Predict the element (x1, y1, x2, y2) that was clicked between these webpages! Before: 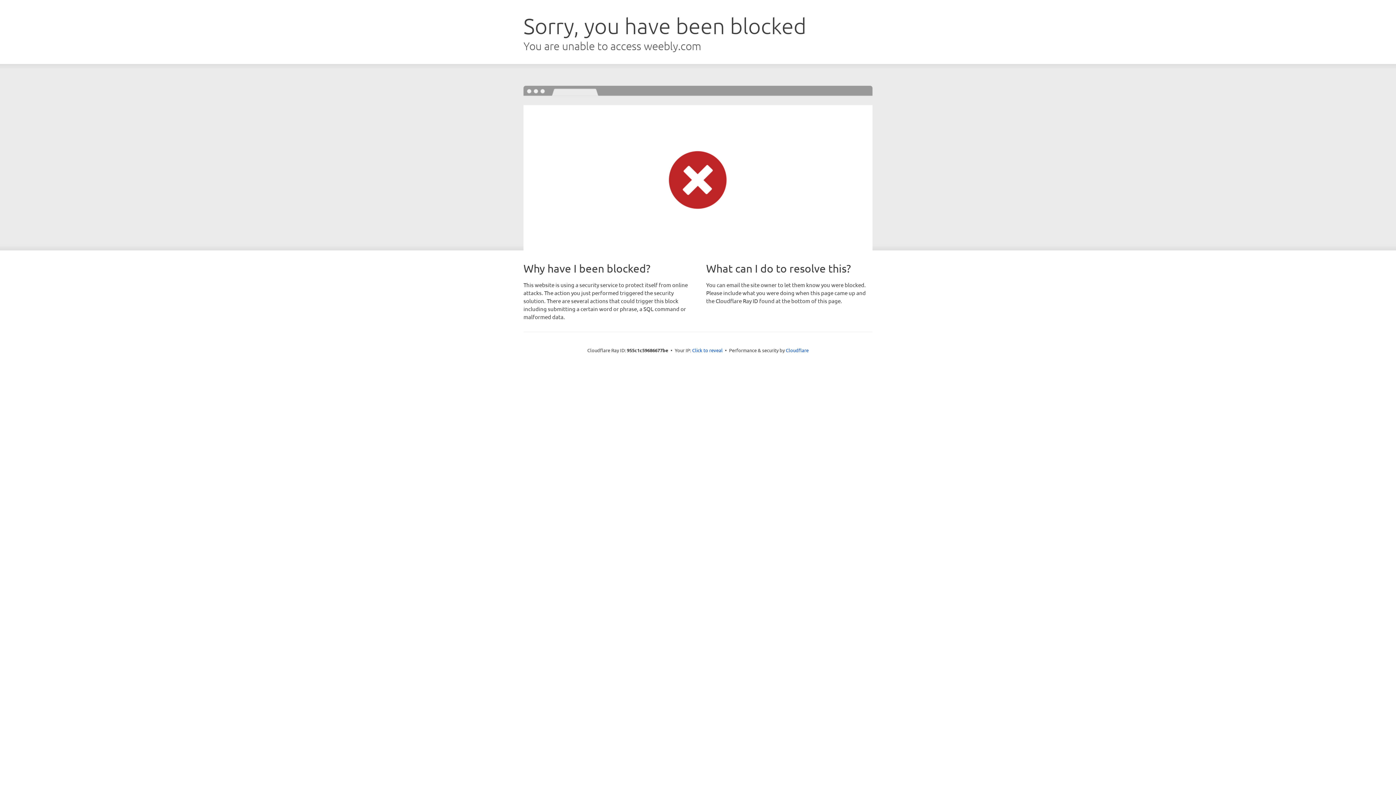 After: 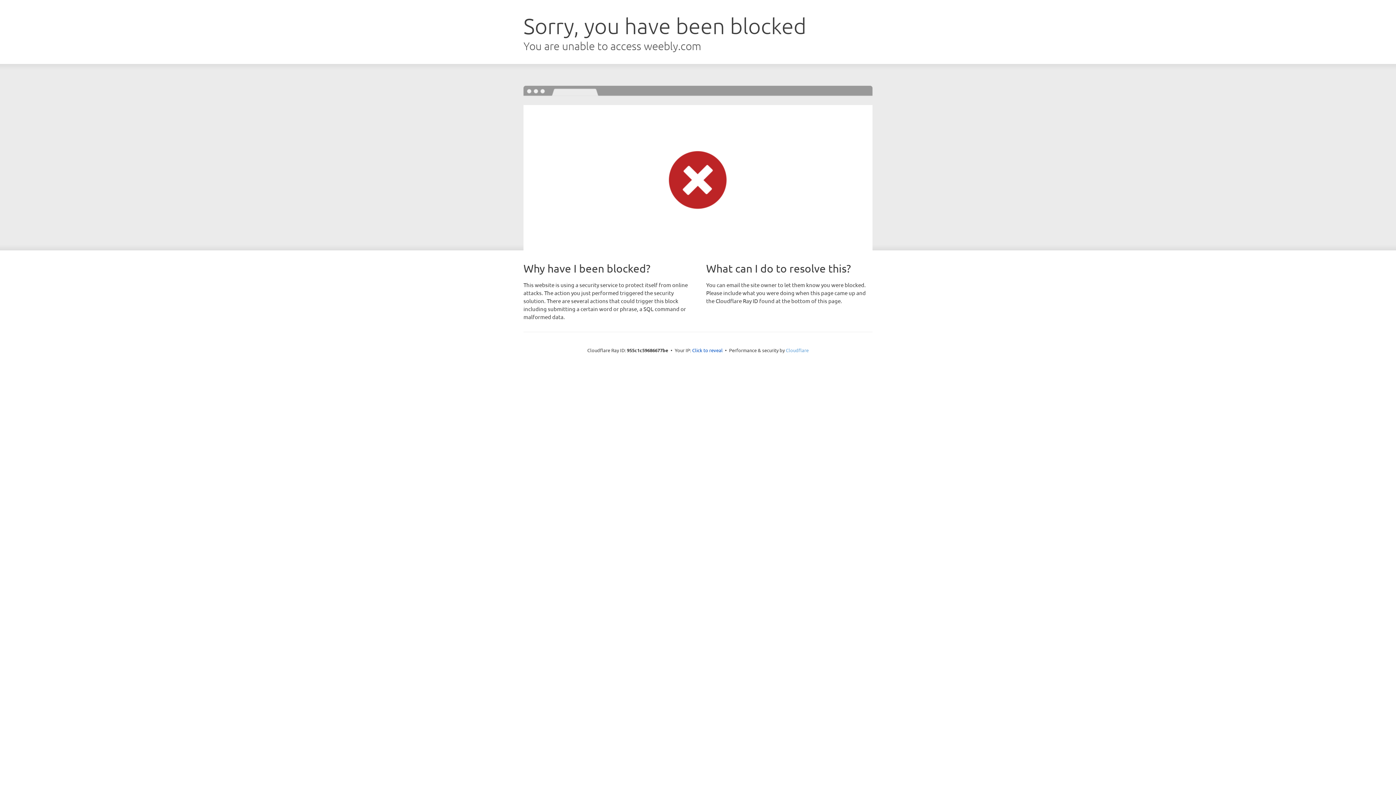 Action: label: Cloudflare bbox: (786, 347, 808, 353)